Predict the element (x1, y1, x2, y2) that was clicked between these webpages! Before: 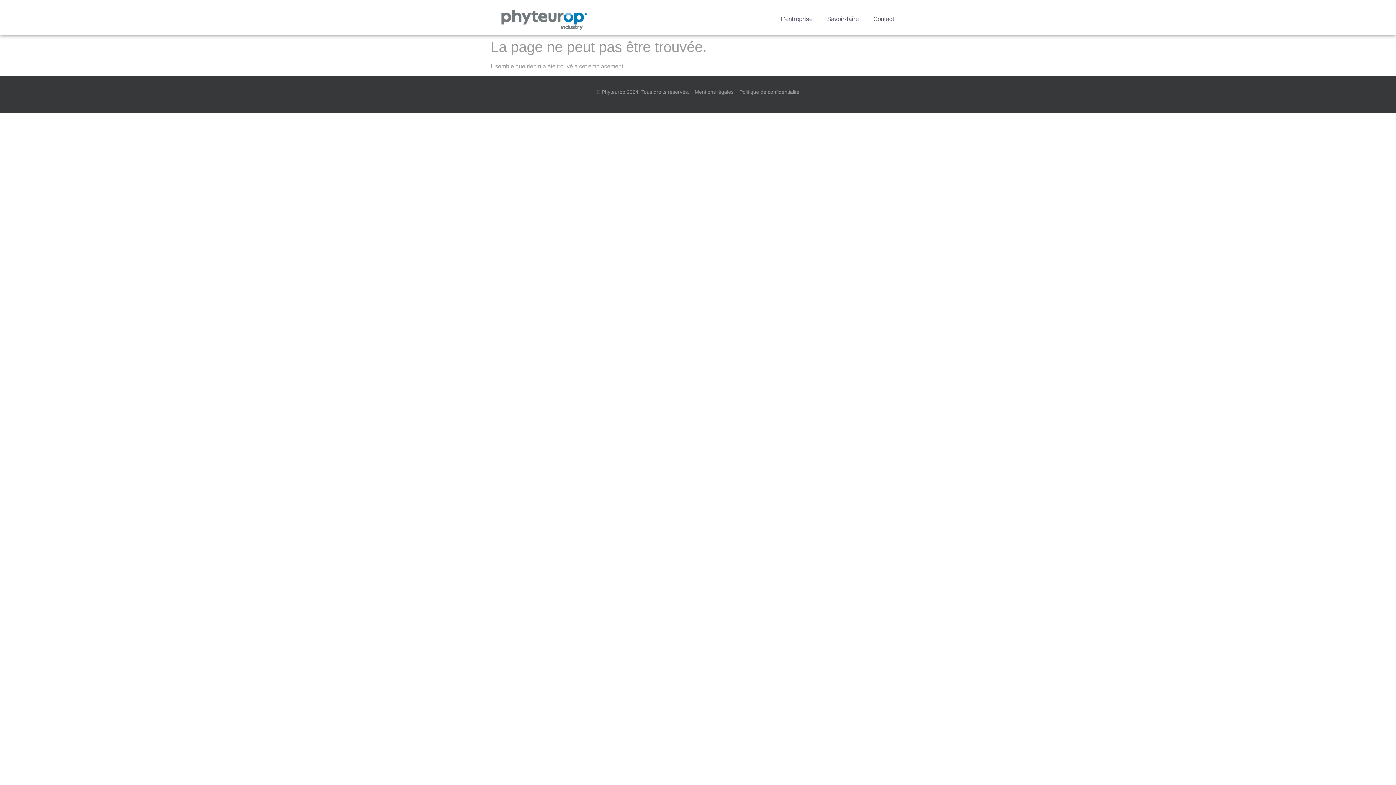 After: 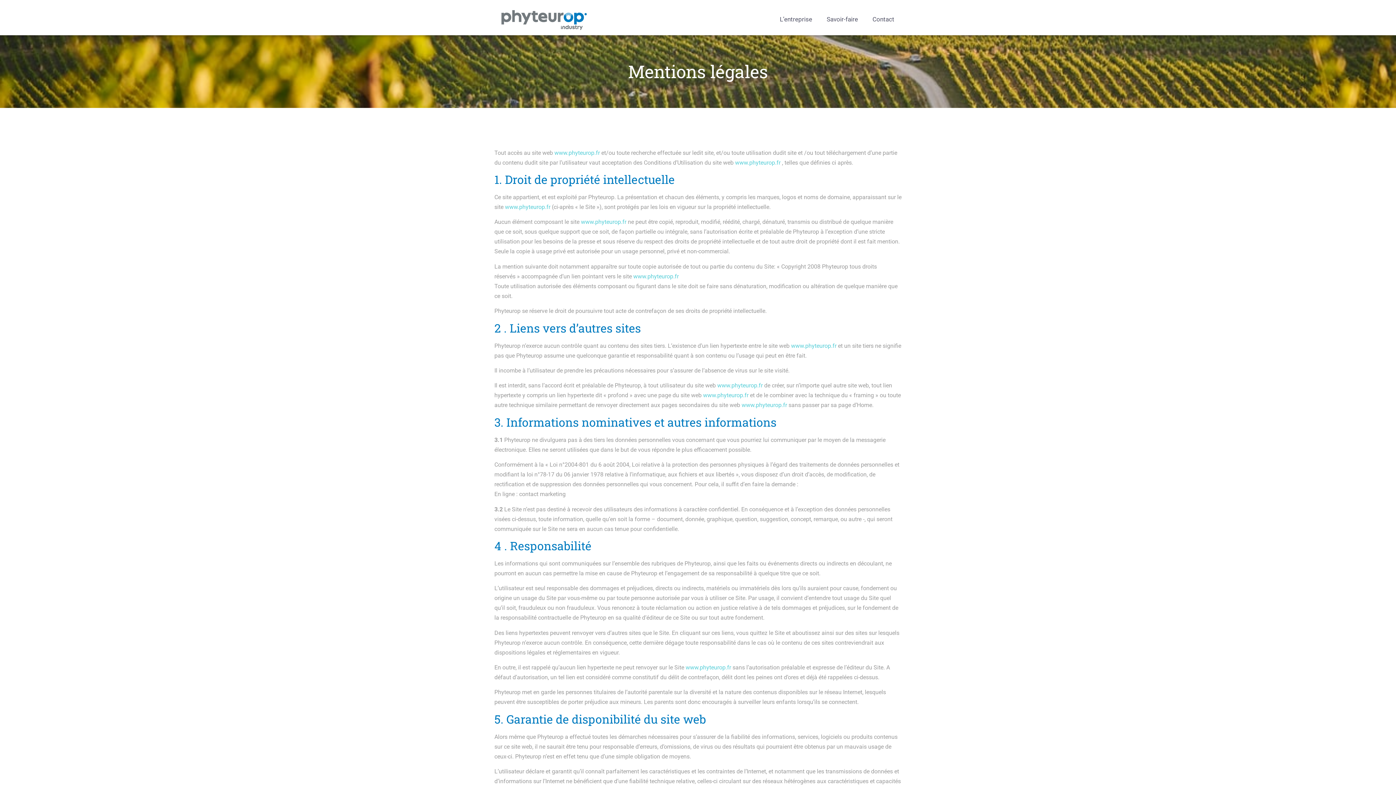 Action: label: Mentions légales bbox: (694, 87, 733, 97)